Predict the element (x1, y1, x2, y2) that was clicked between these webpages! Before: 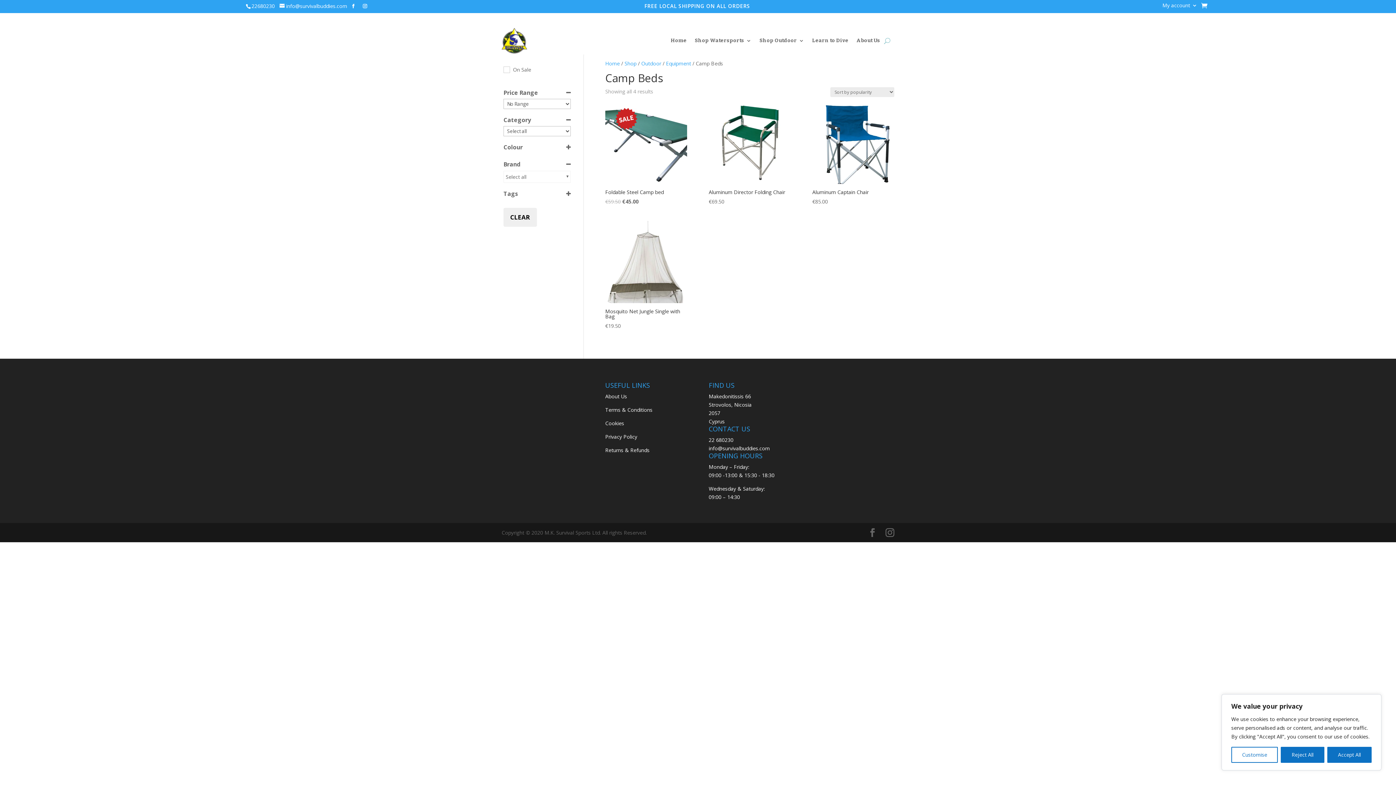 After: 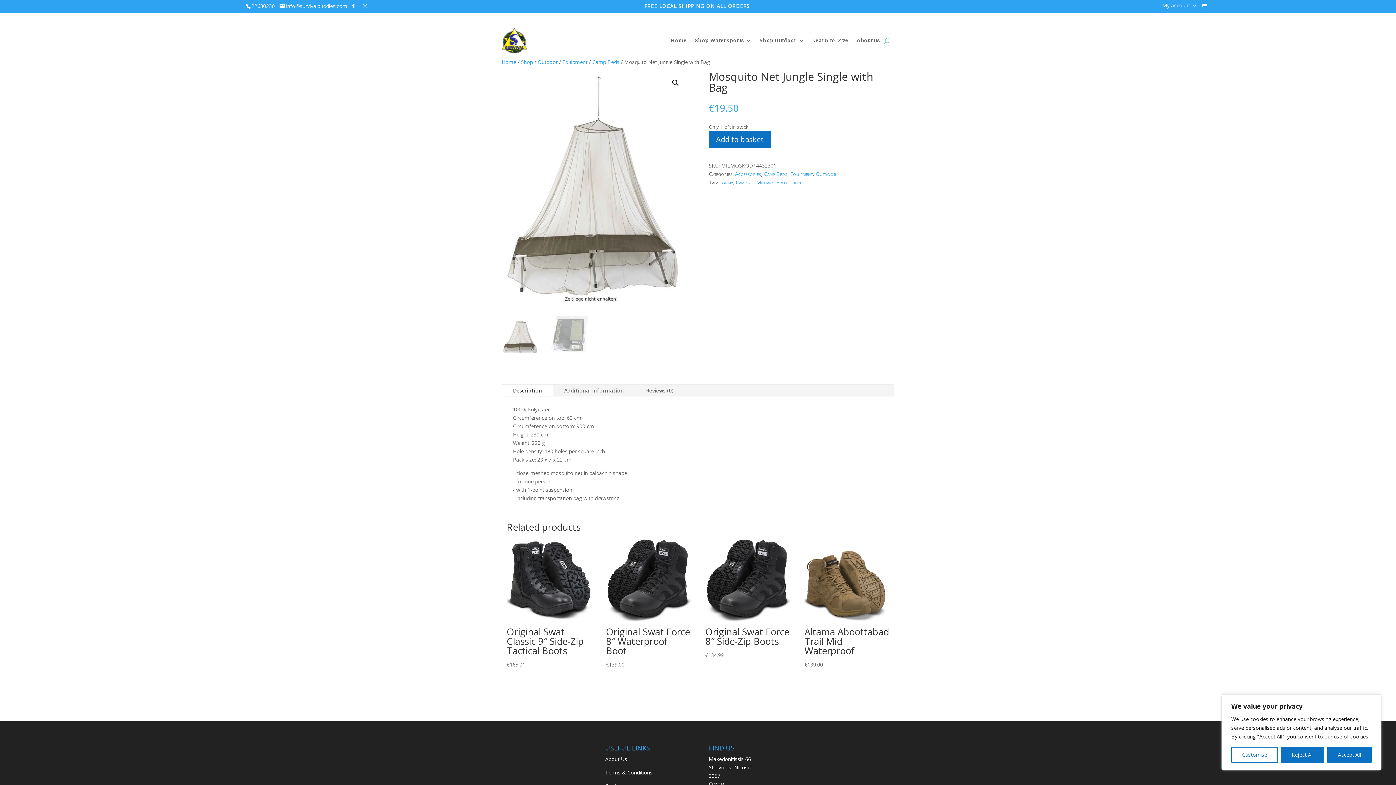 Action: label: Mosquito Net Jungle Single with Bag
€19.50 bbox: (605, 221, 687, 330)